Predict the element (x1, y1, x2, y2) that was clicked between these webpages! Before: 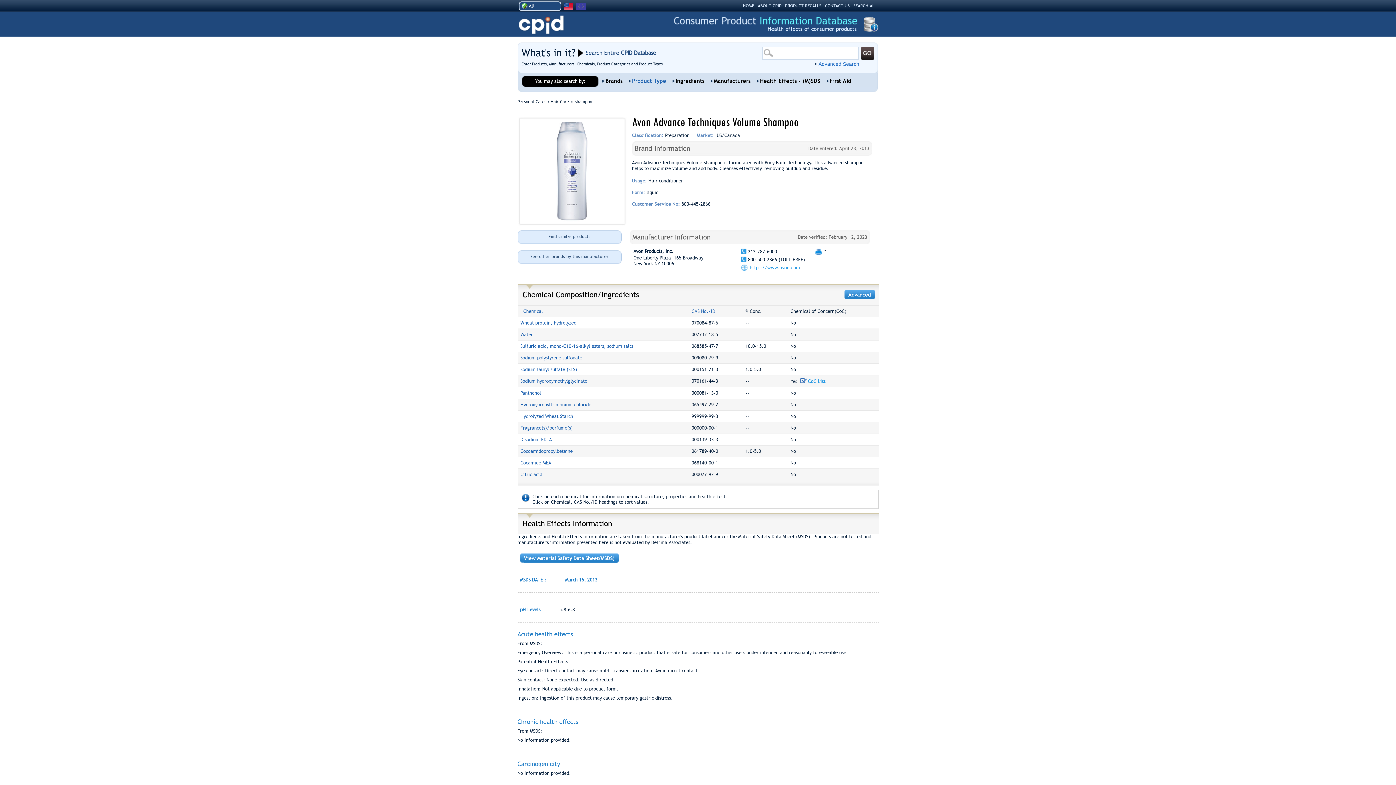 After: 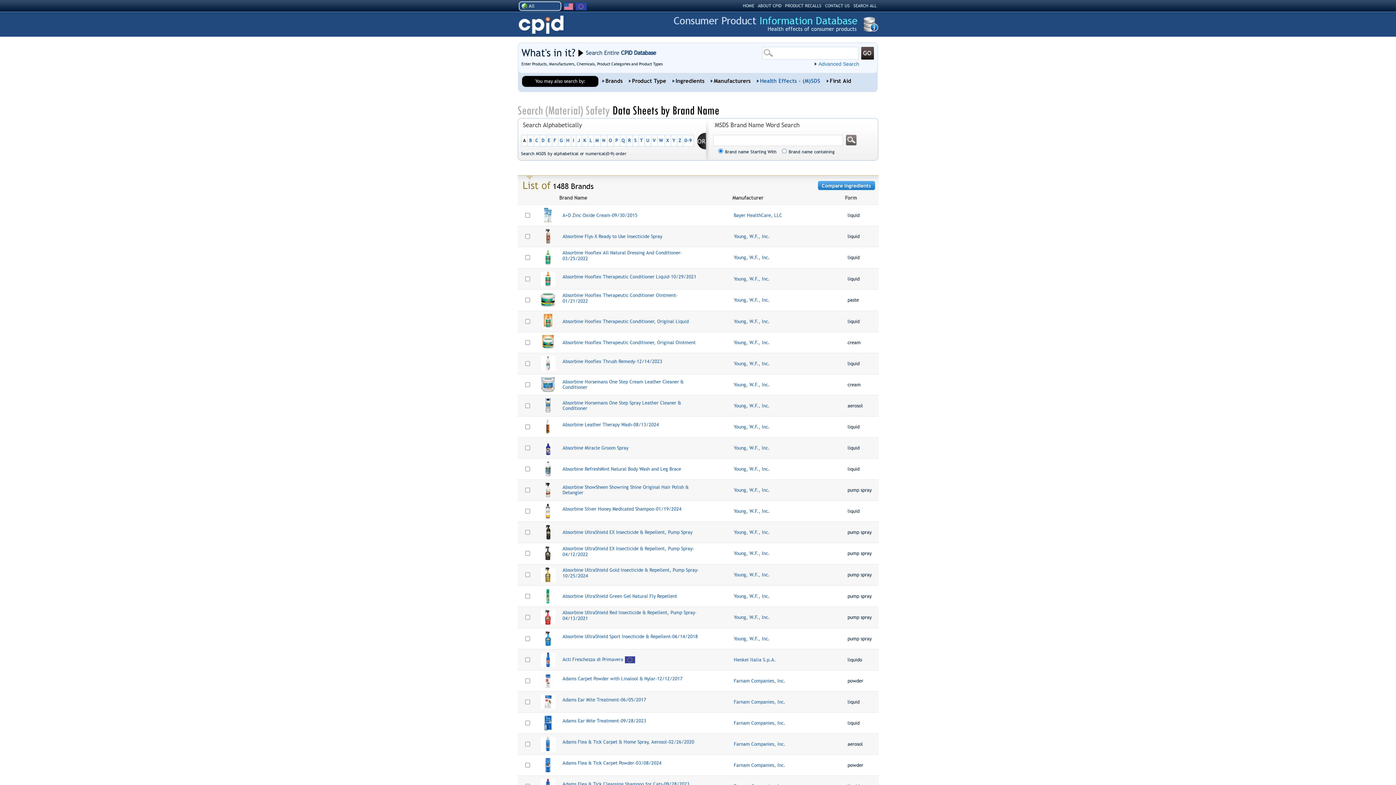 Action: label: Health Effects - (M)SDS bbox: (756, 77, 820, 84)